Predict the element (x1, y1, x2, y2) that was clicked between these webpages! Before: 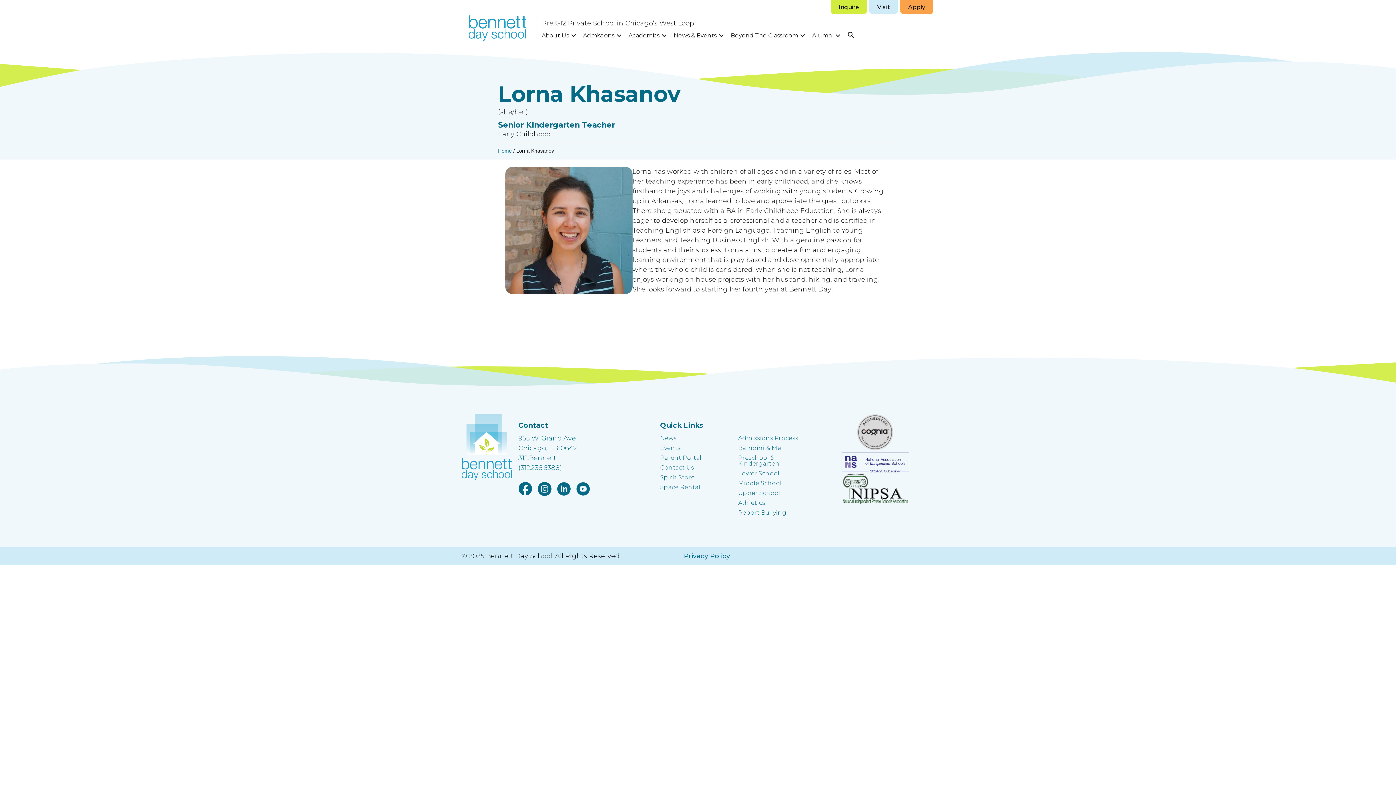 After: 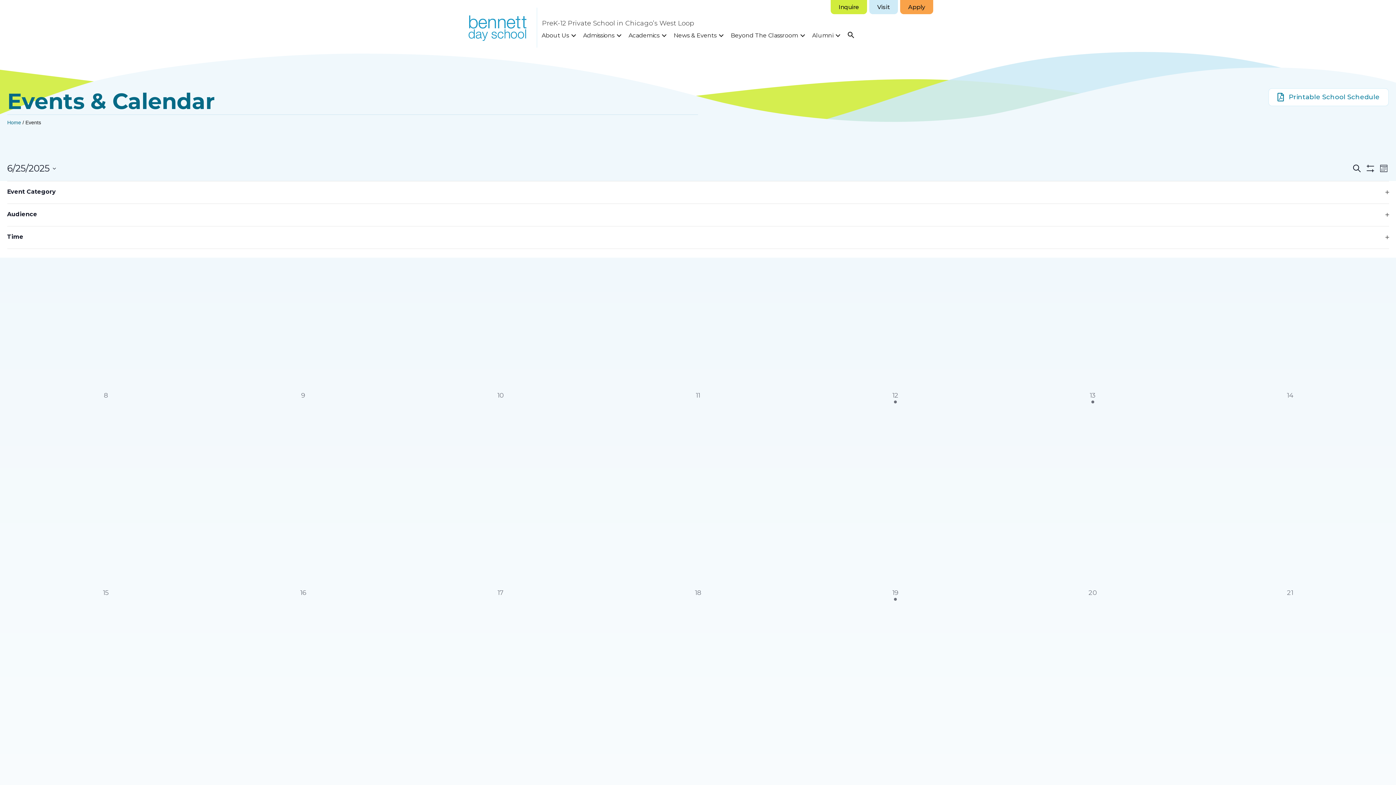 Action: bbox: (660, 443, 738, 453) label: Events